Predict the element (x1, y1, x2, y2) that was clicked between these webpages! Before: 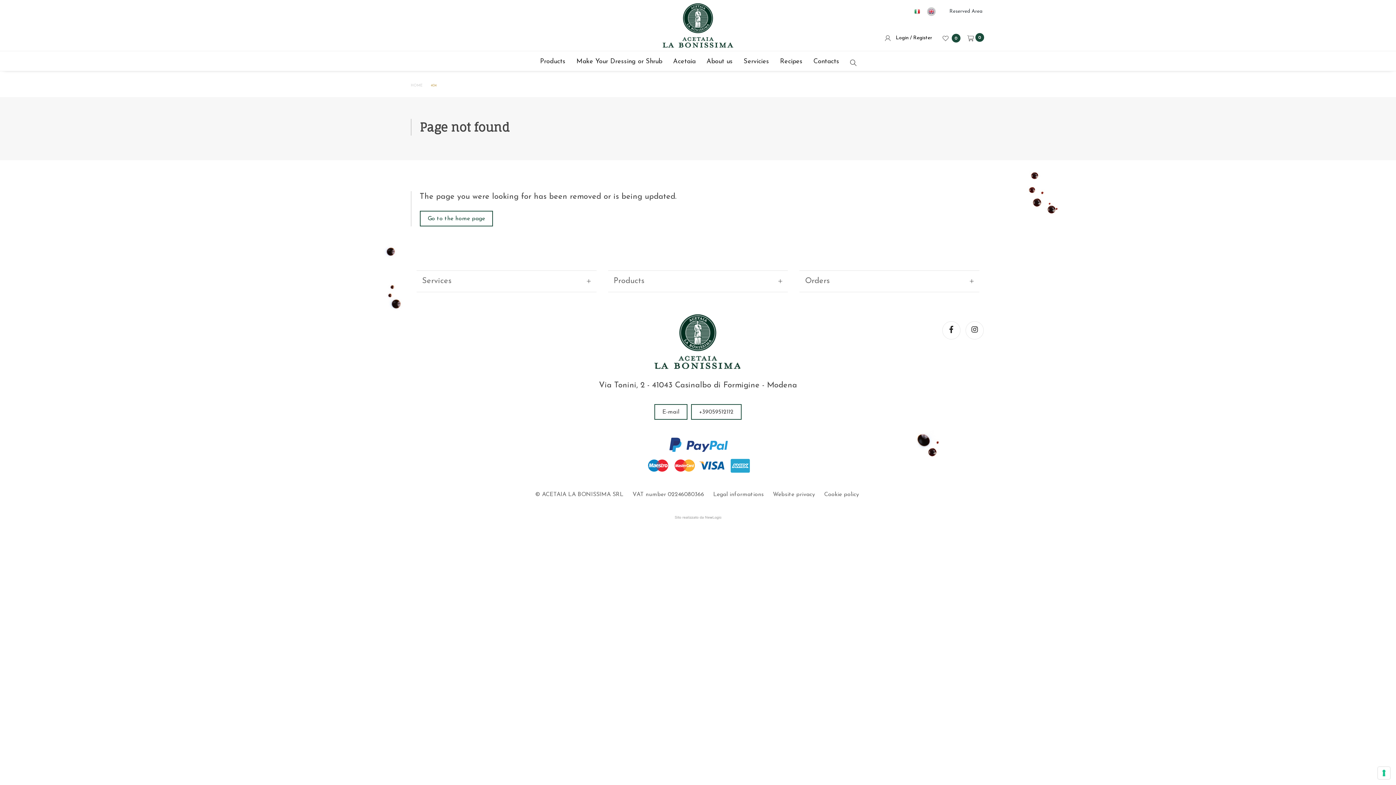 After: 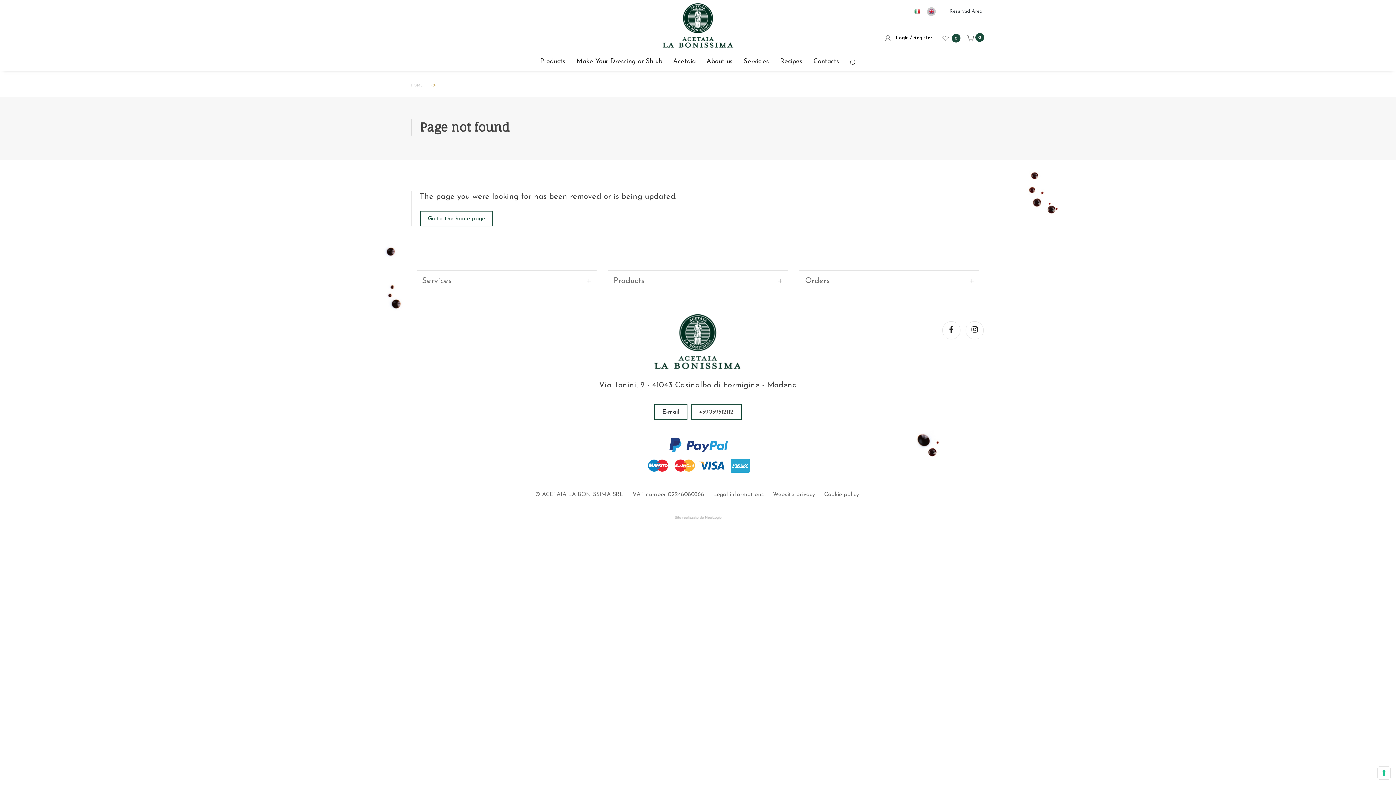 Action: bbox: (654, 404, 687, 420) label: E-mail